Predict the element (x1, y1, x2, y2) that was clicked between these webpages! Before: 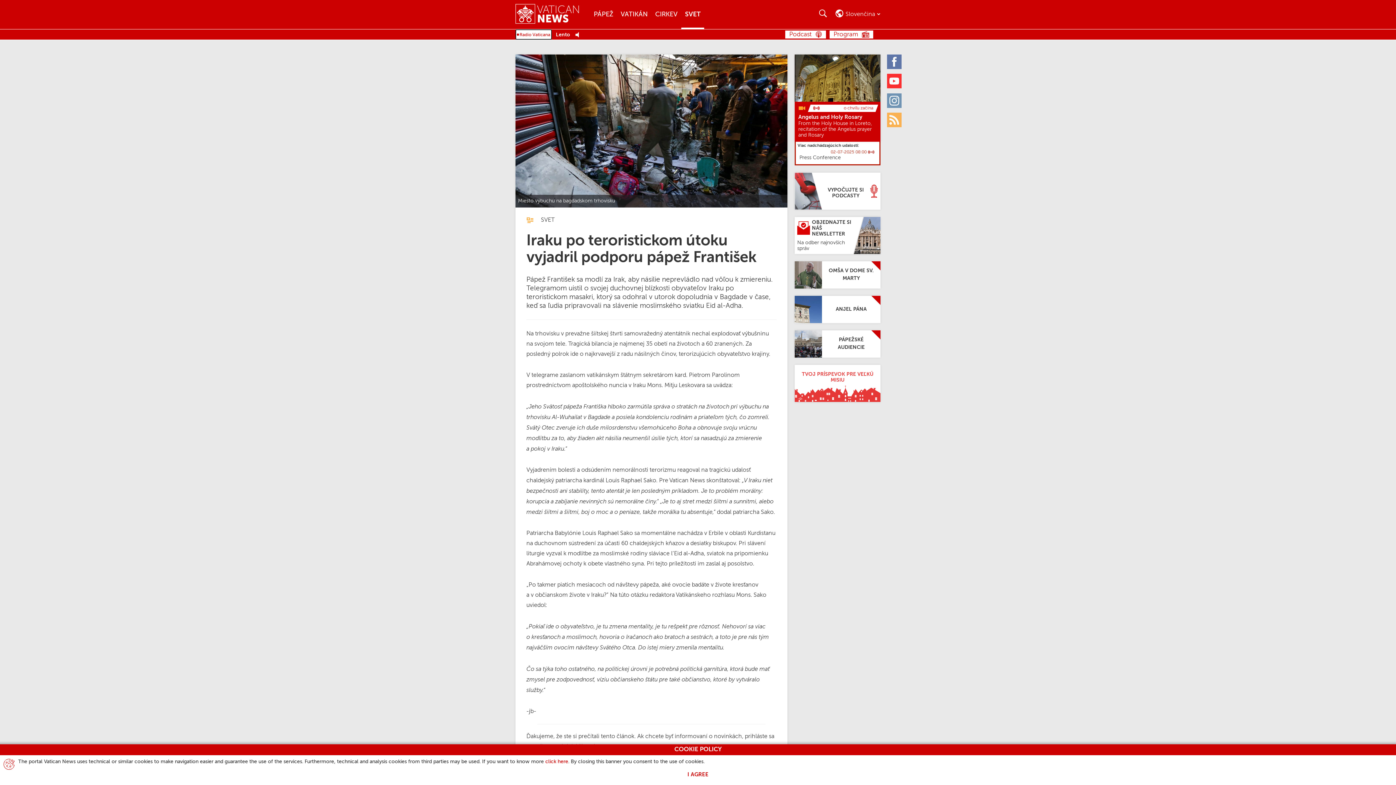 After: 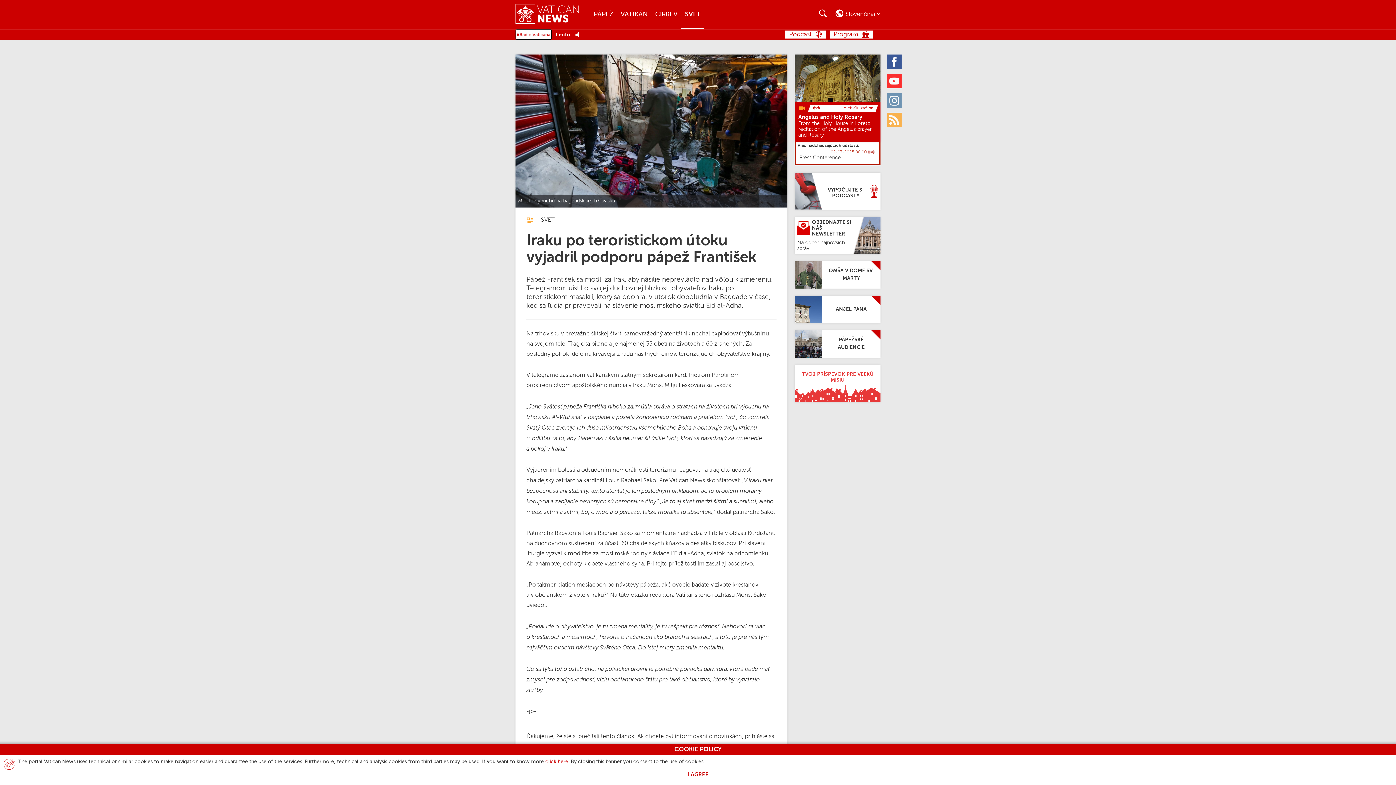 Action: bbox: (887, 54, 901, 69) label: Facebook